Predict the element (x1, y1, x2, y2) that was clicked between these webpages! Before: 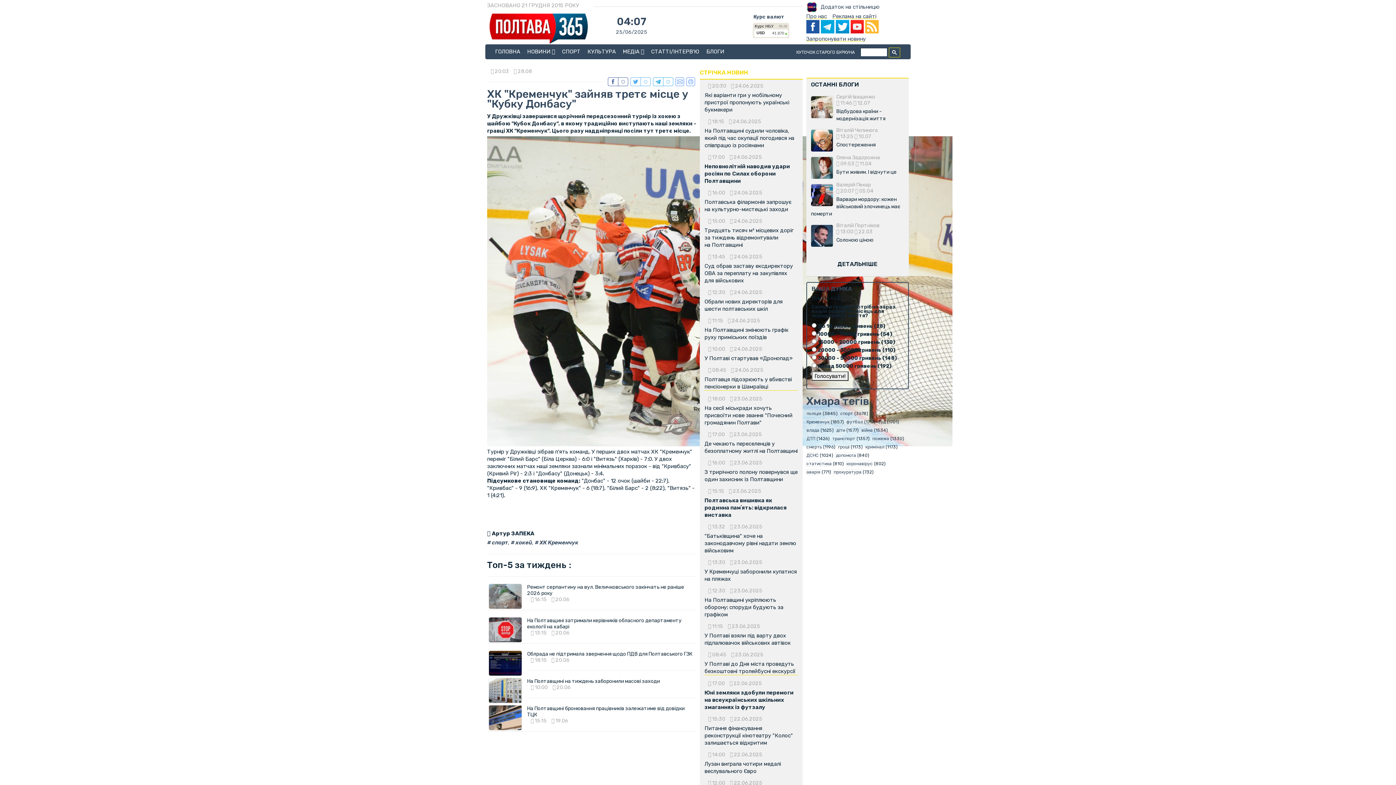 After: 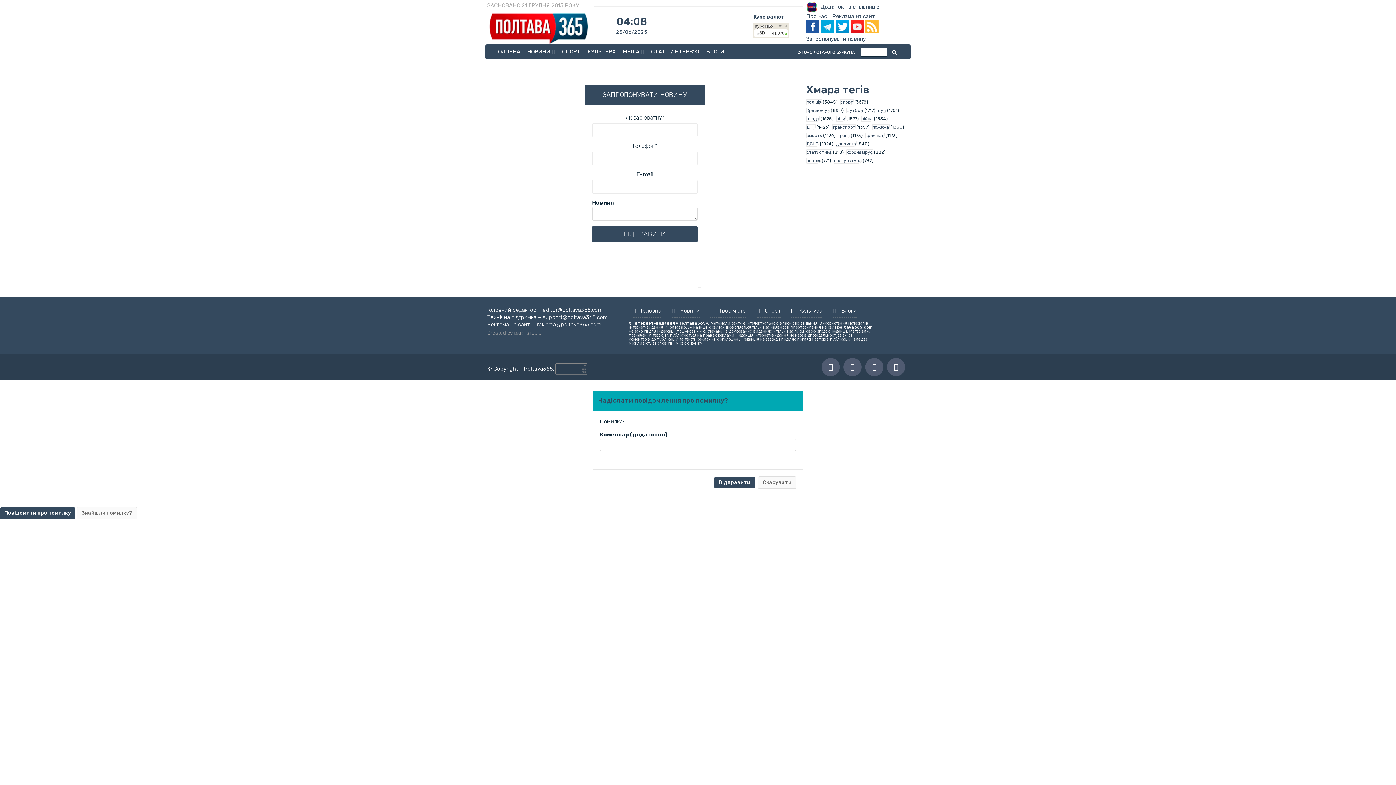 Action: bbox: (806, 35, 871, 42) label: Запропонувати новину